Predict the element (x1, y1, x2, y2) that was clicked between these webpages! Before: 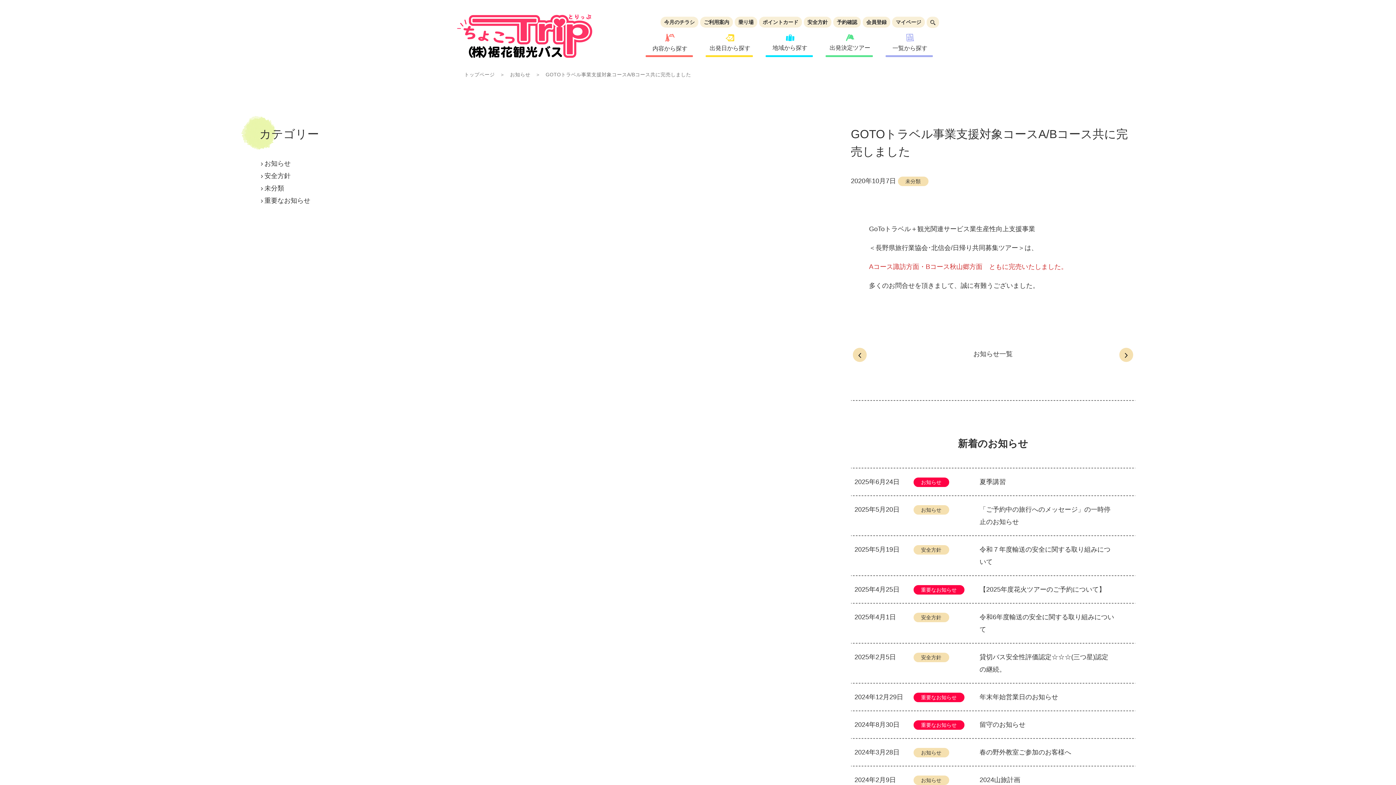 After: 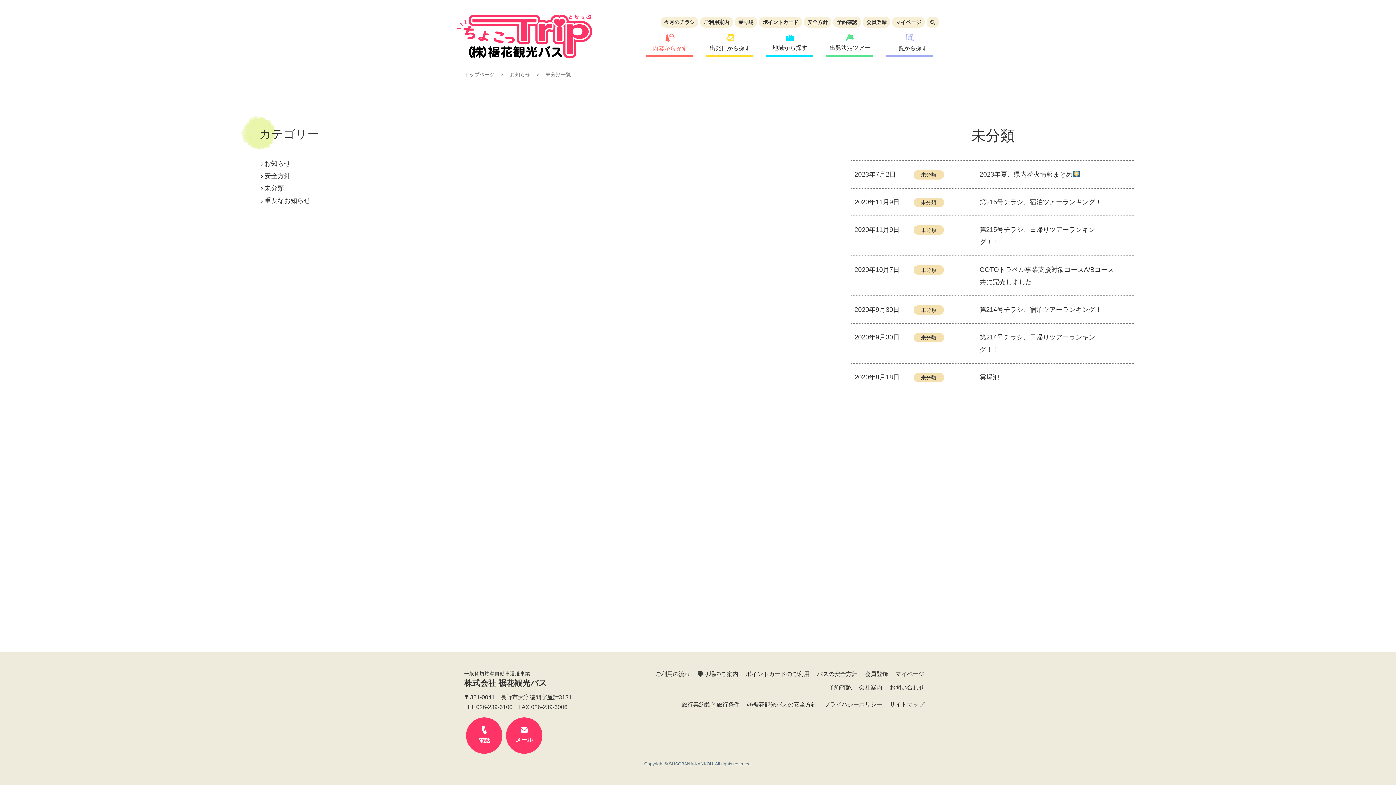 Action: bbox: (260, 184, 284, 192) label:  未分類